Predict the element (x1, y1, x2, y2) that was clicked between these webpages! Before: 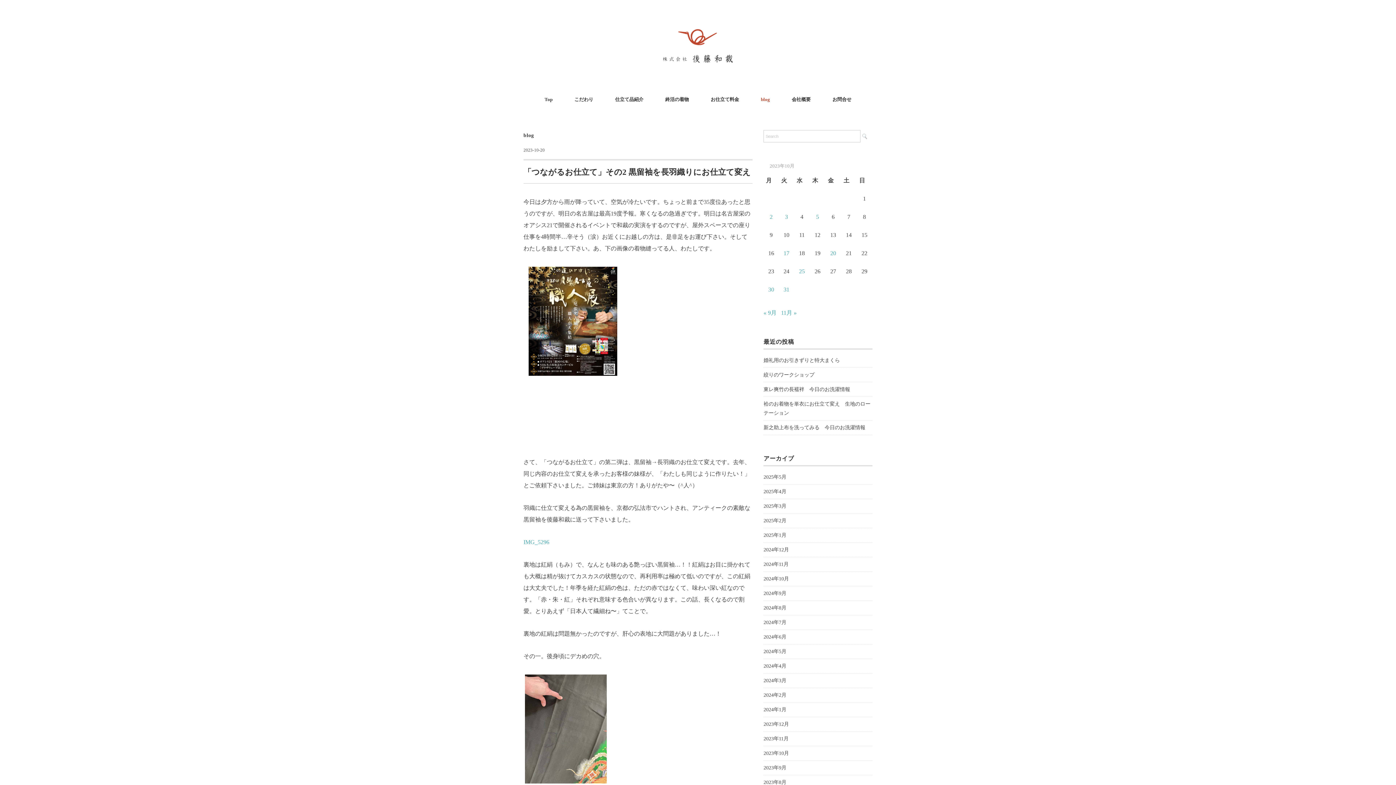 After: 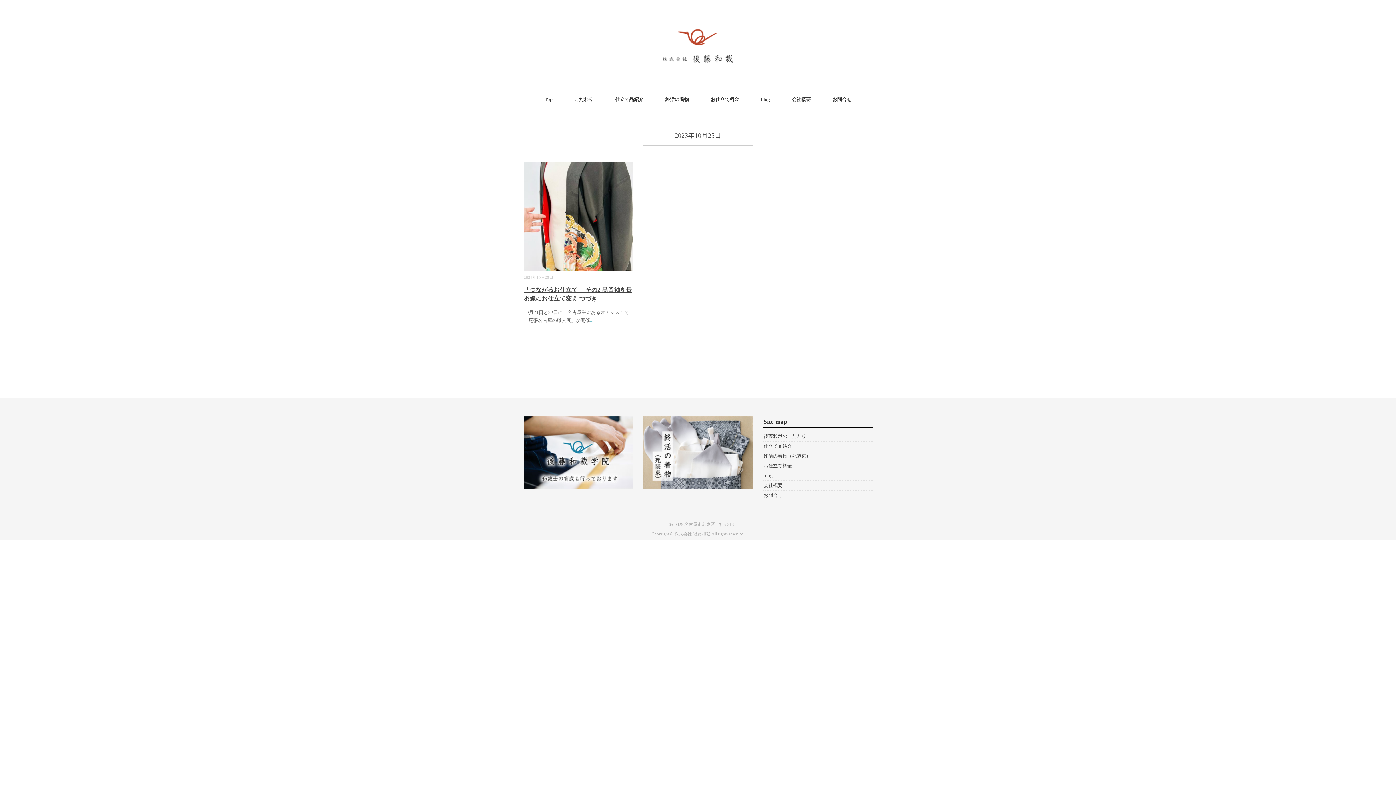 Action: bbox: (799, 268, 805, 274) label: 2023年10月25日 に投稿を公開